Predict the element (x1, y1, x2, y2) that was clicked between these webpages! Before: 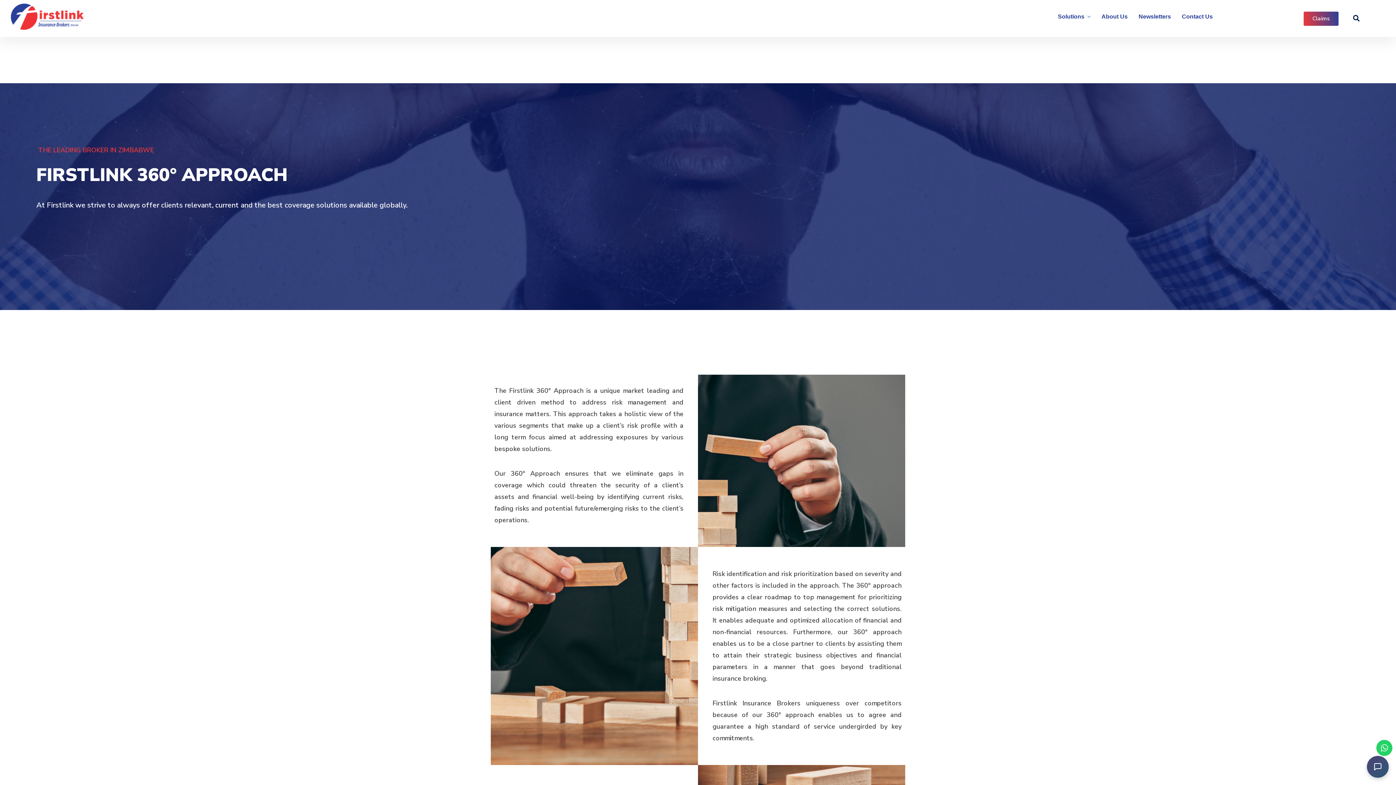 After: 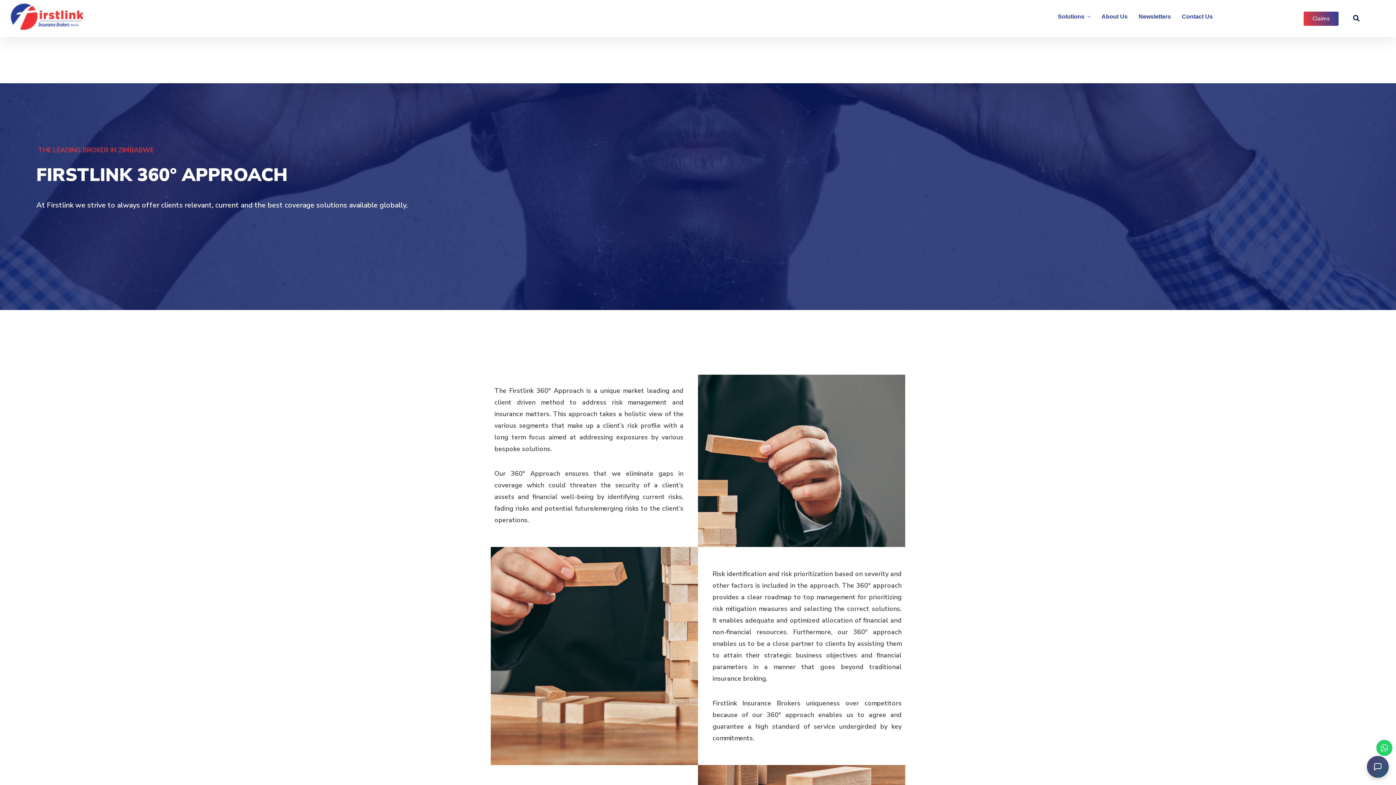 Action: bbox: (1363, 728, 1384, 746) label: Send